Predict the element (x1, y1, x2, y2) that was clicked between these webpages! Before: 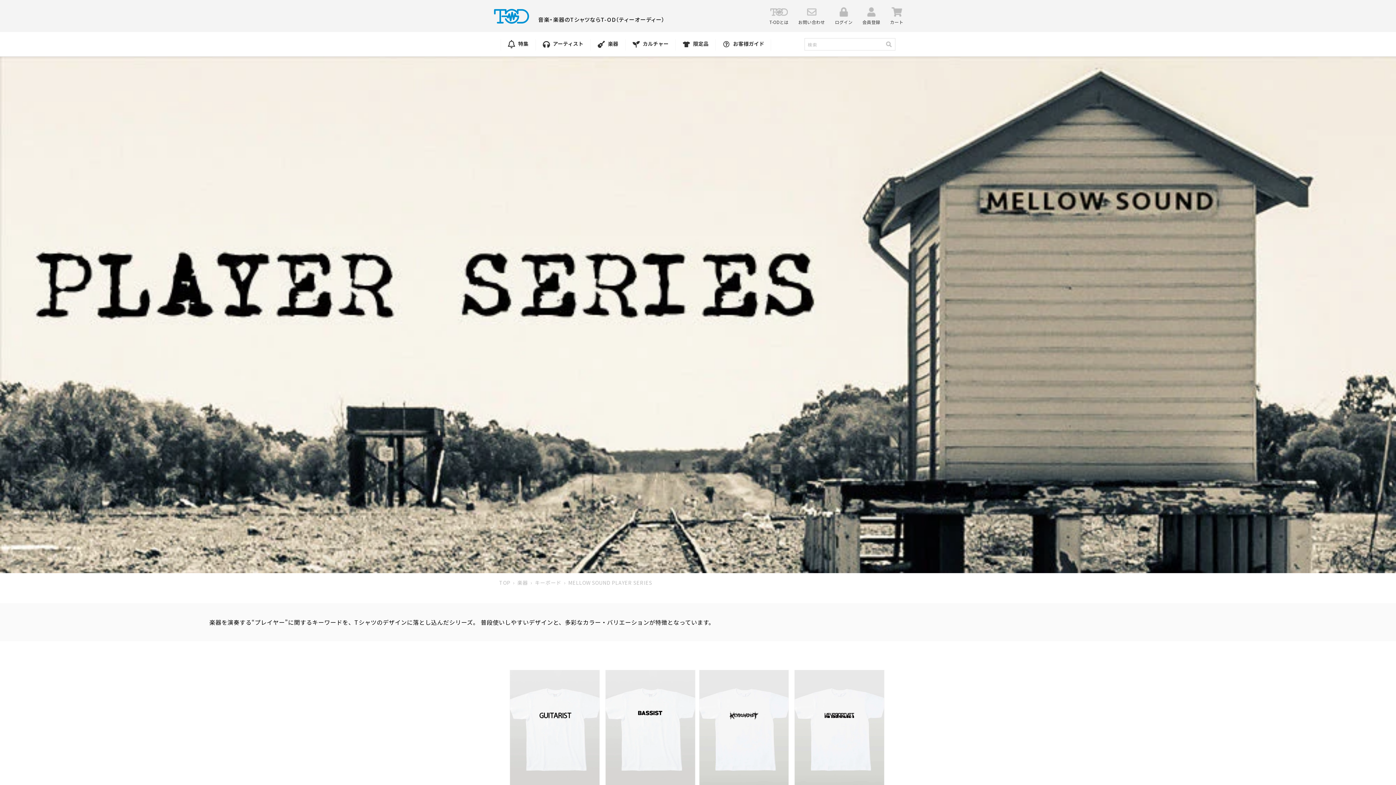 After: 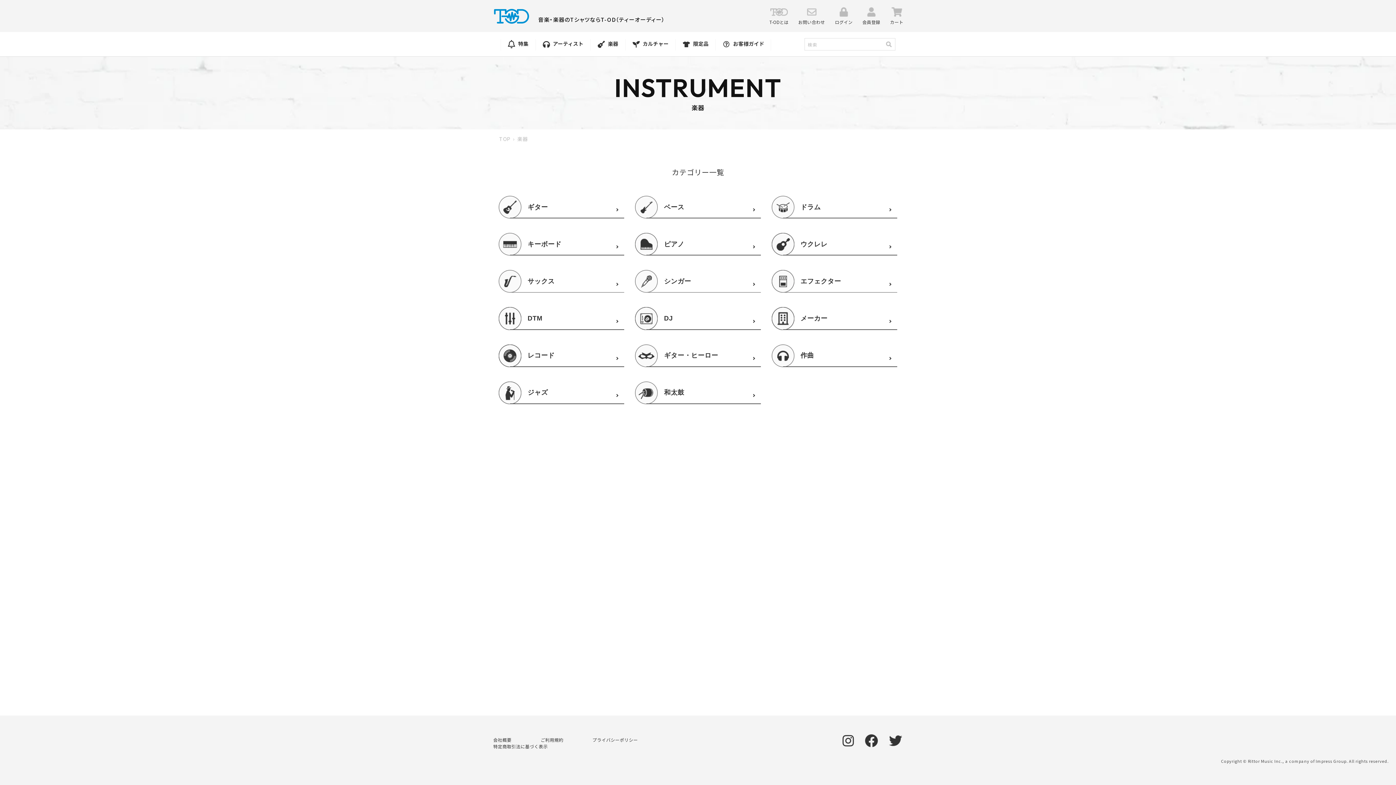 Action: bbox: (590, 39, 625, 50) label:  楽器